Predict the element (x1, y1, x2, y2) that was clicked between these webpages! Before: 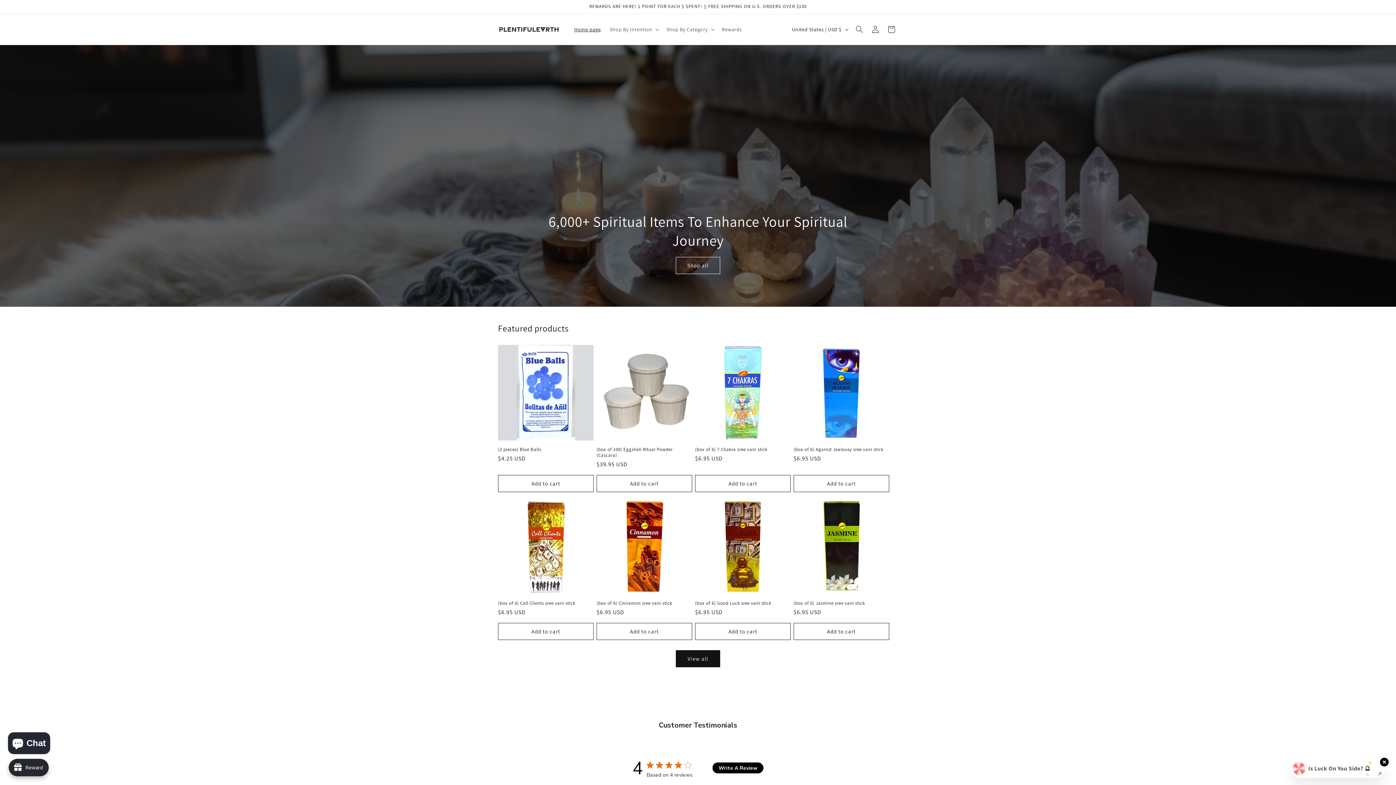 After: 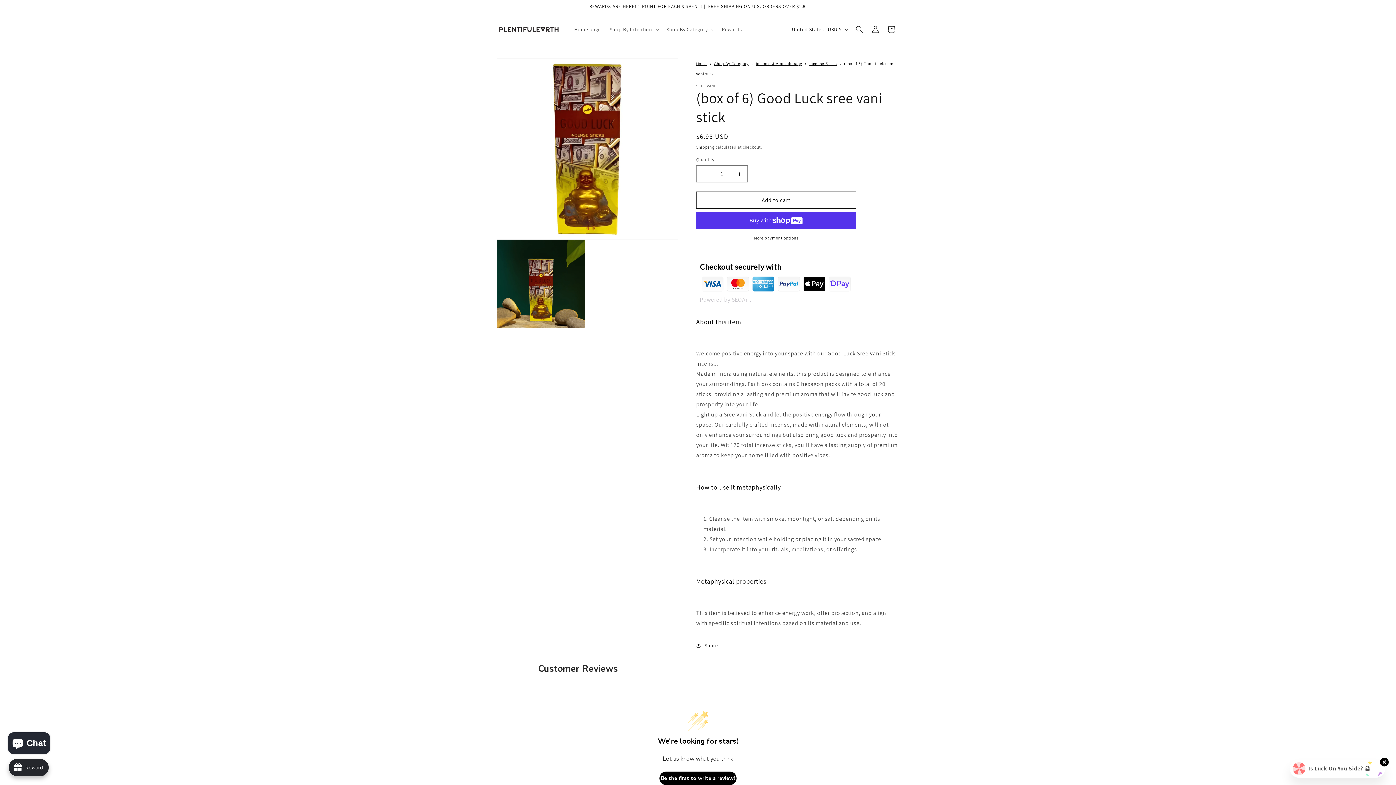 Action: label: (box of 6) Good Luck sree vani stick bbox: (695, 600, 790, 606)